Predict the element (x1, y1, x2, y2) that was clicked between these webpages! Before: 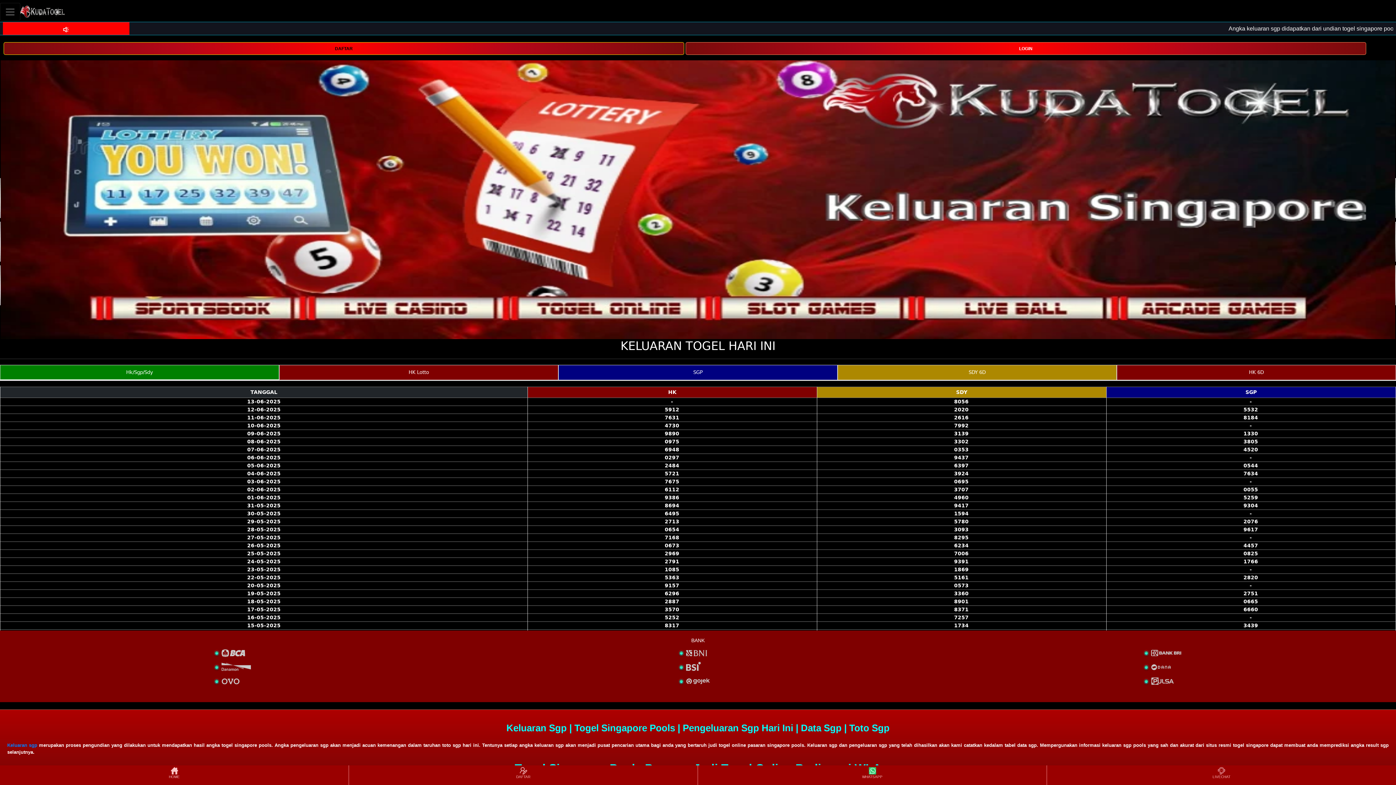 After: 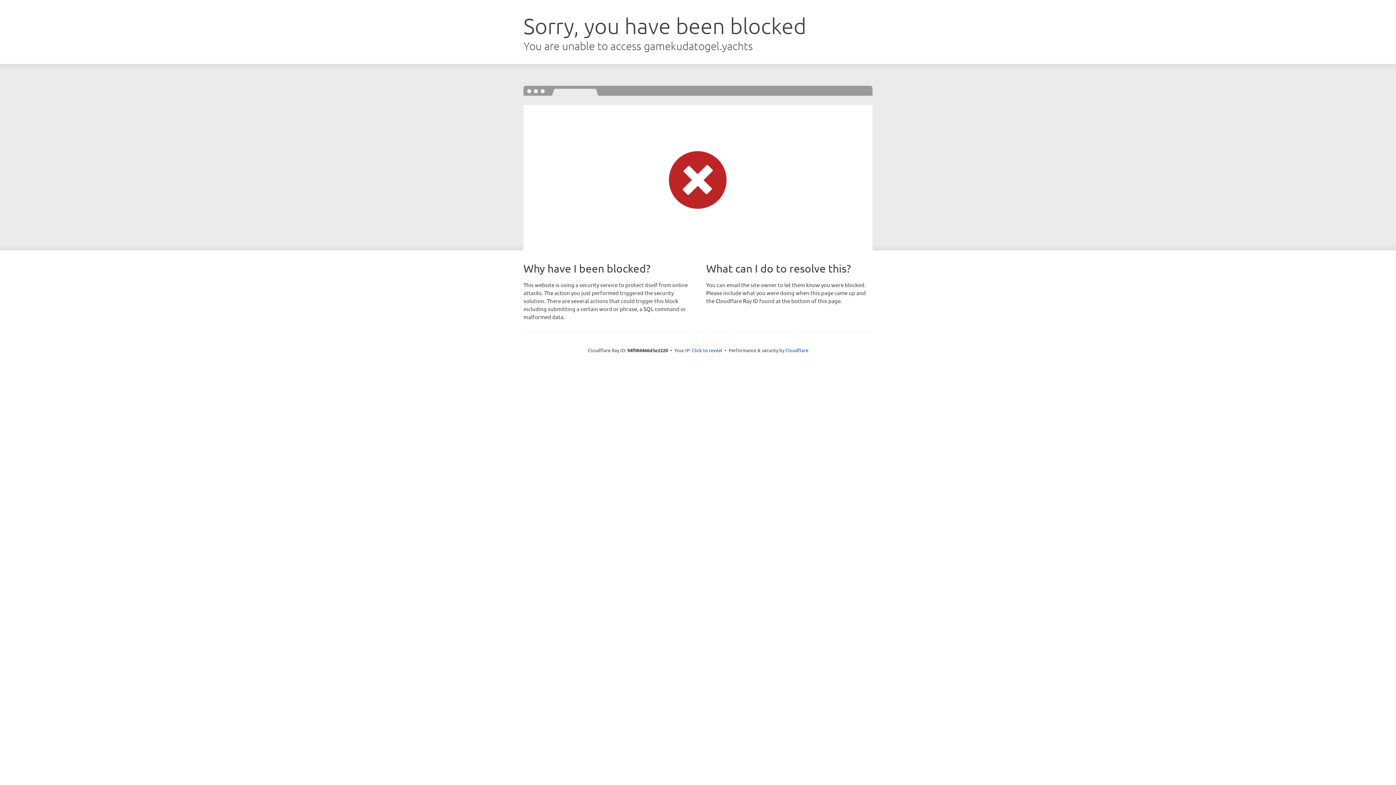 Action: label: HOME bbox: (0, 766, 348, 784)